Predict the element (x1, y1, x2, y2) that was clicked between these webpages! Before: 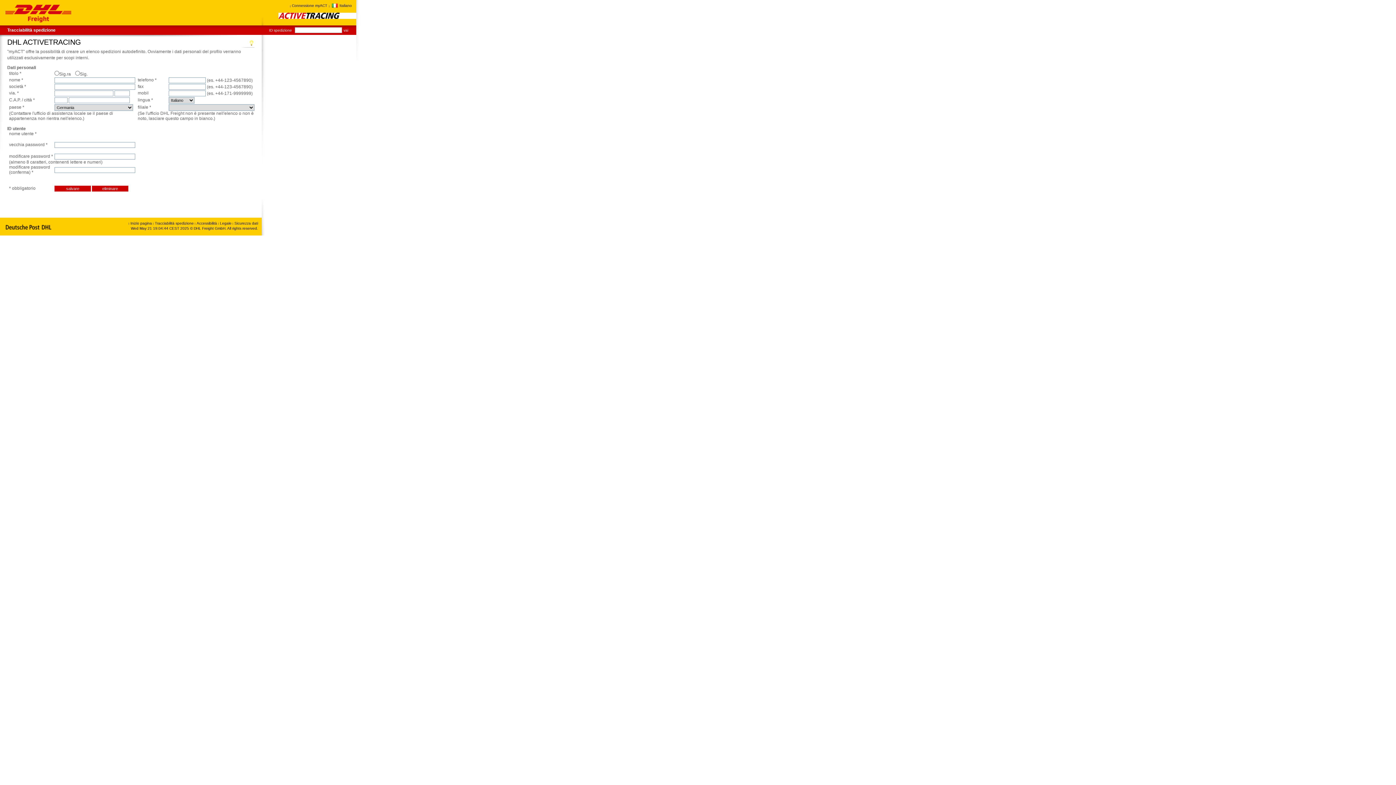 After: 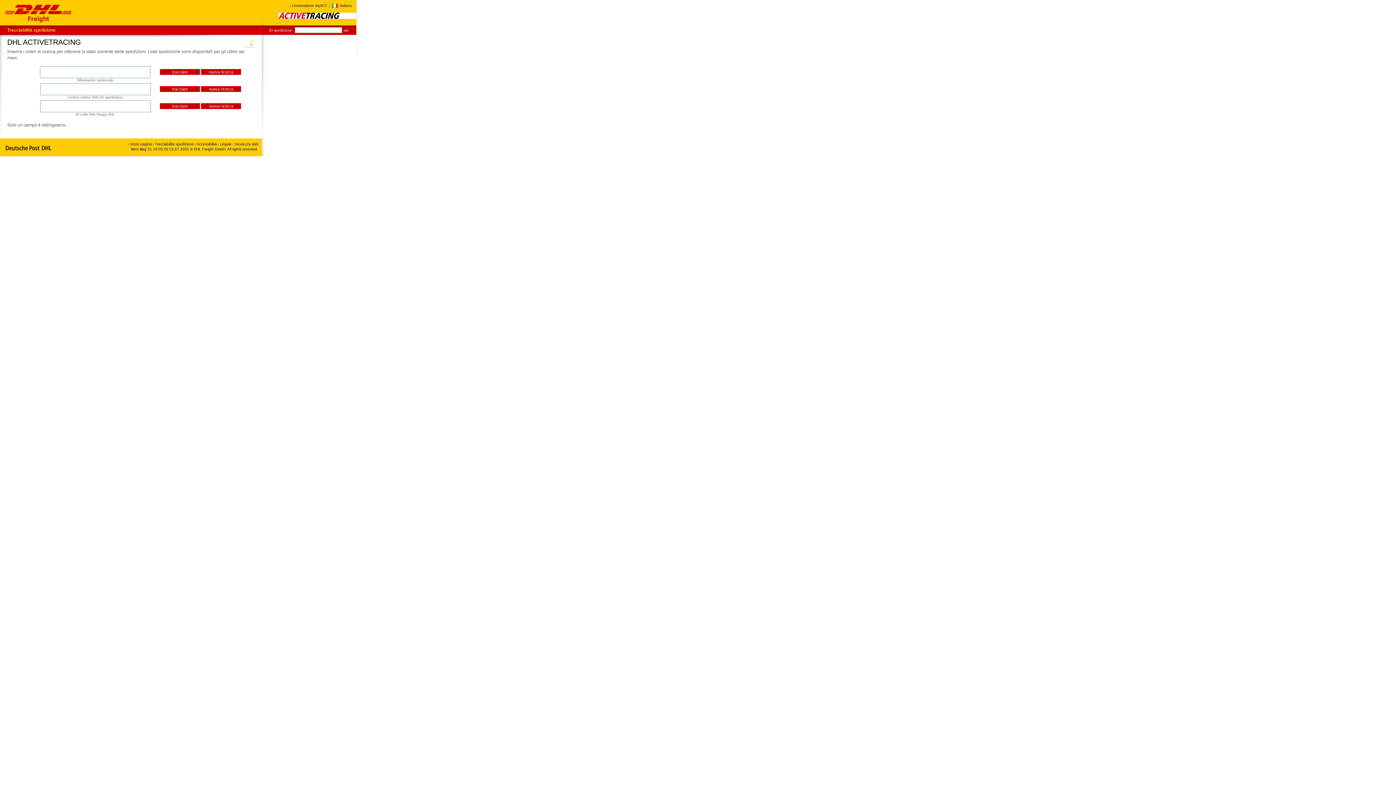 Action: label: Tracciabilità spedizione bbox: (7, 27, 66, 32)